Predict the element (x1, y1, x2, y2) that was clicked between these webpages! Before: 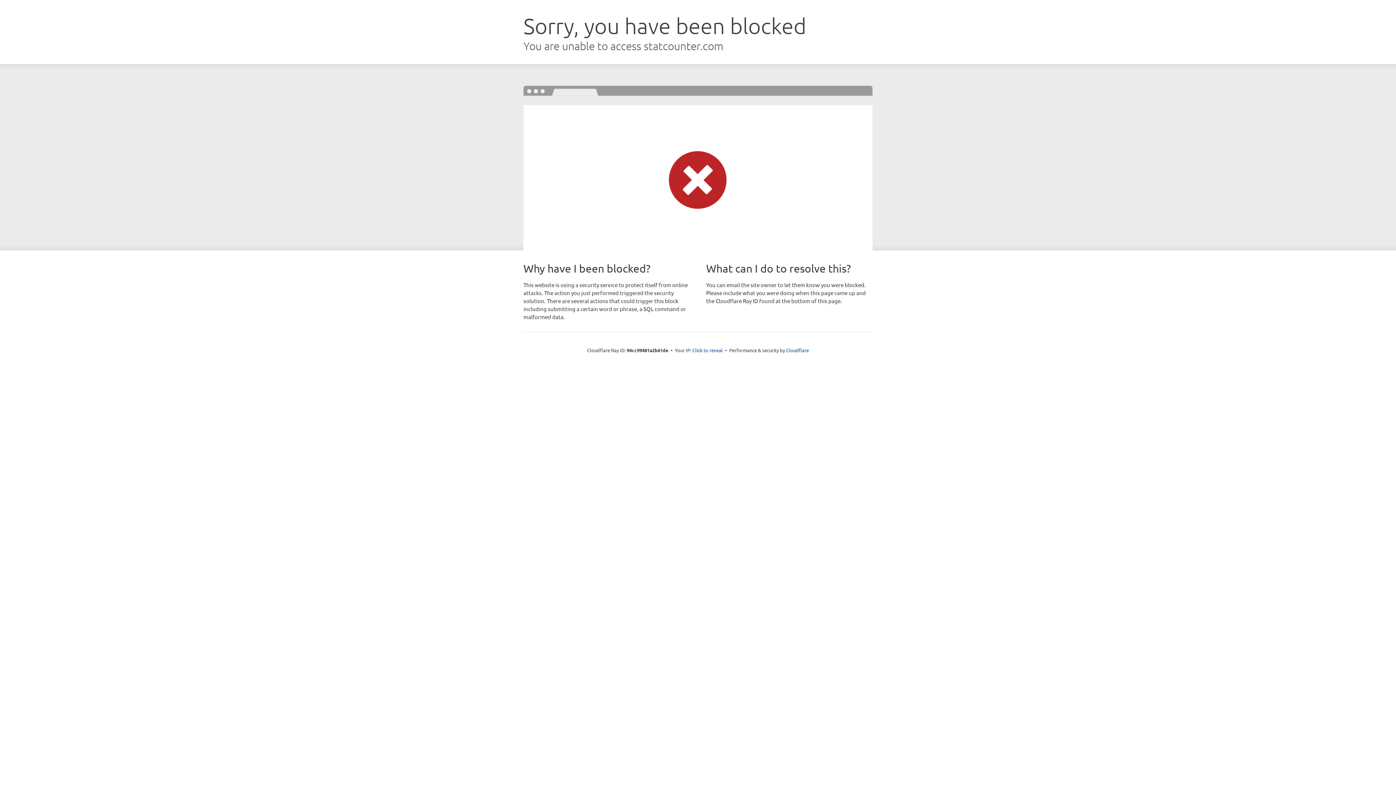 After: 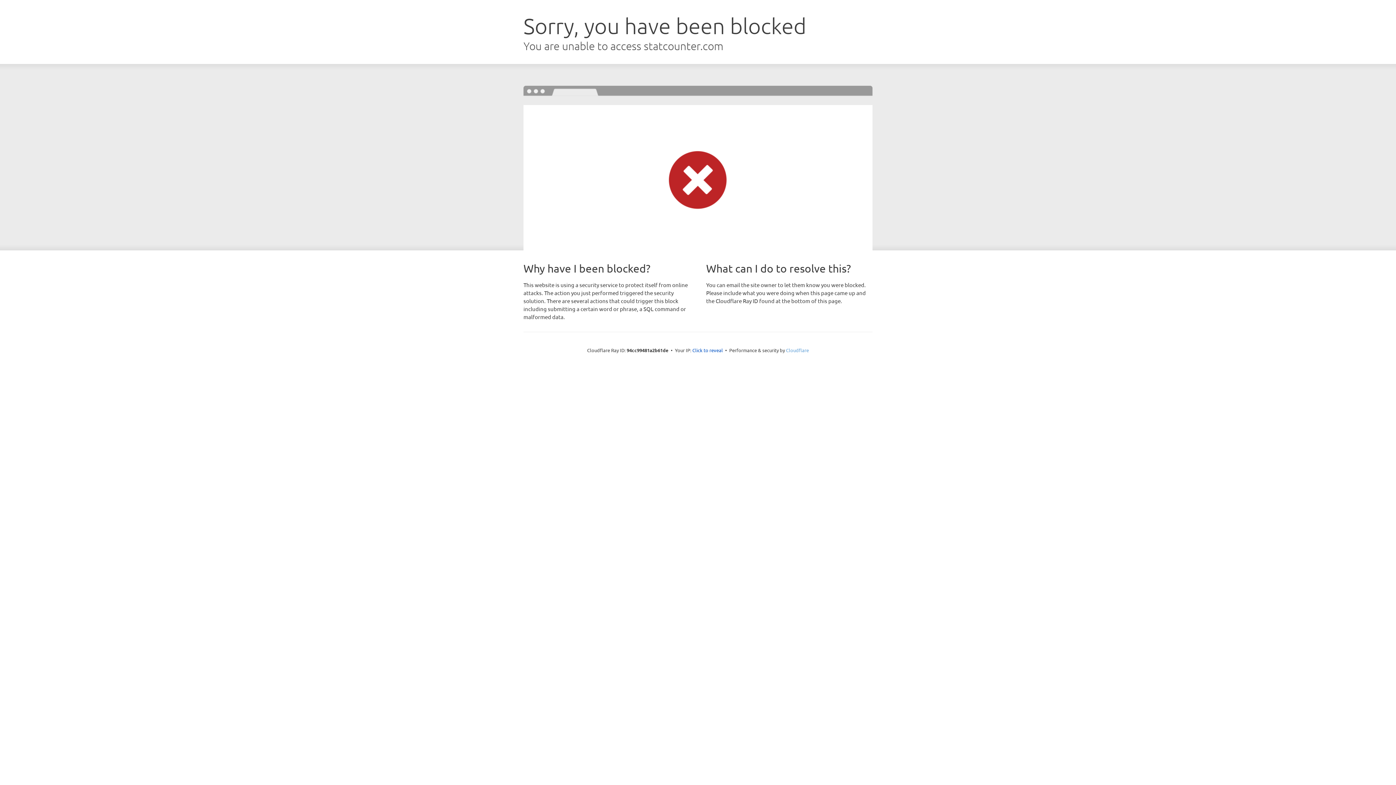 Action: bbox: (786, 347, 809, 353) label: Cloudflare